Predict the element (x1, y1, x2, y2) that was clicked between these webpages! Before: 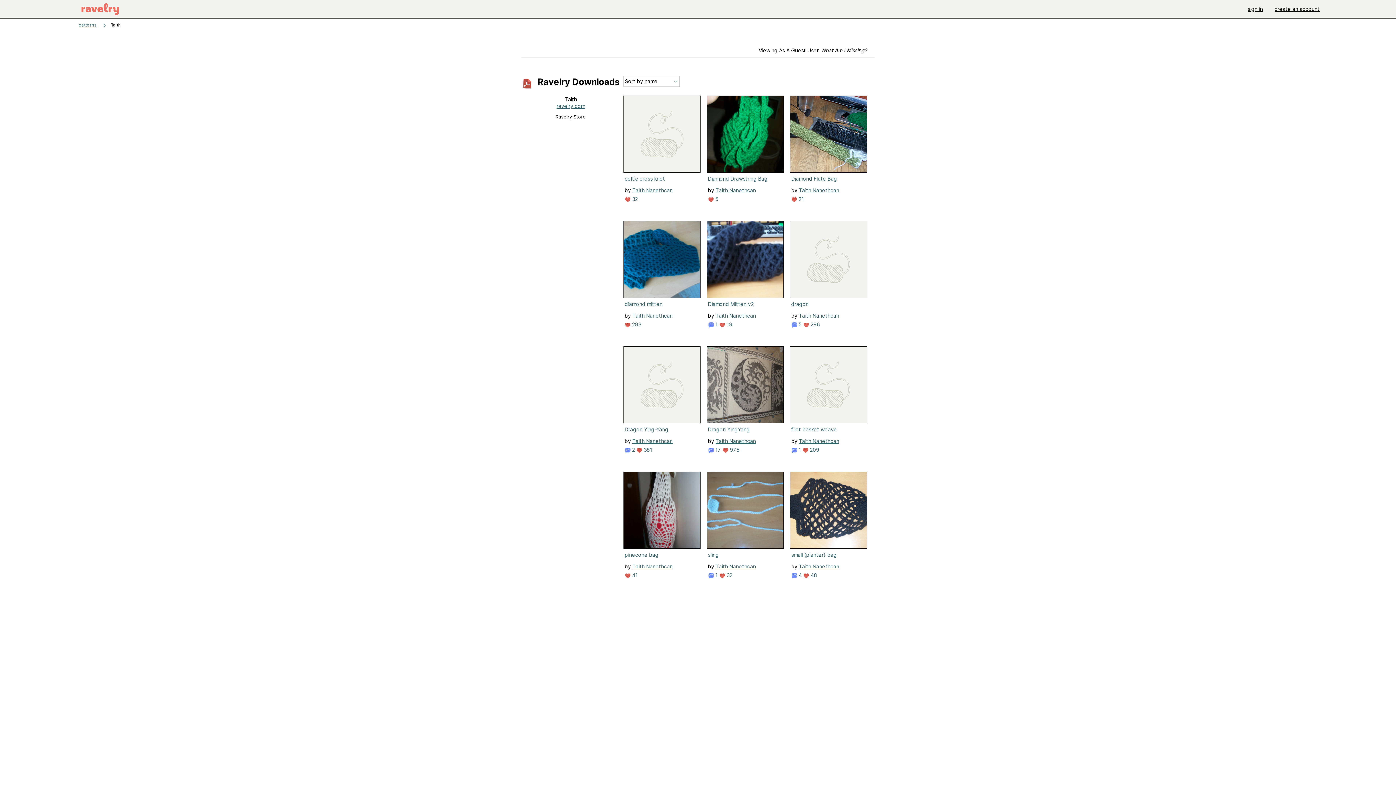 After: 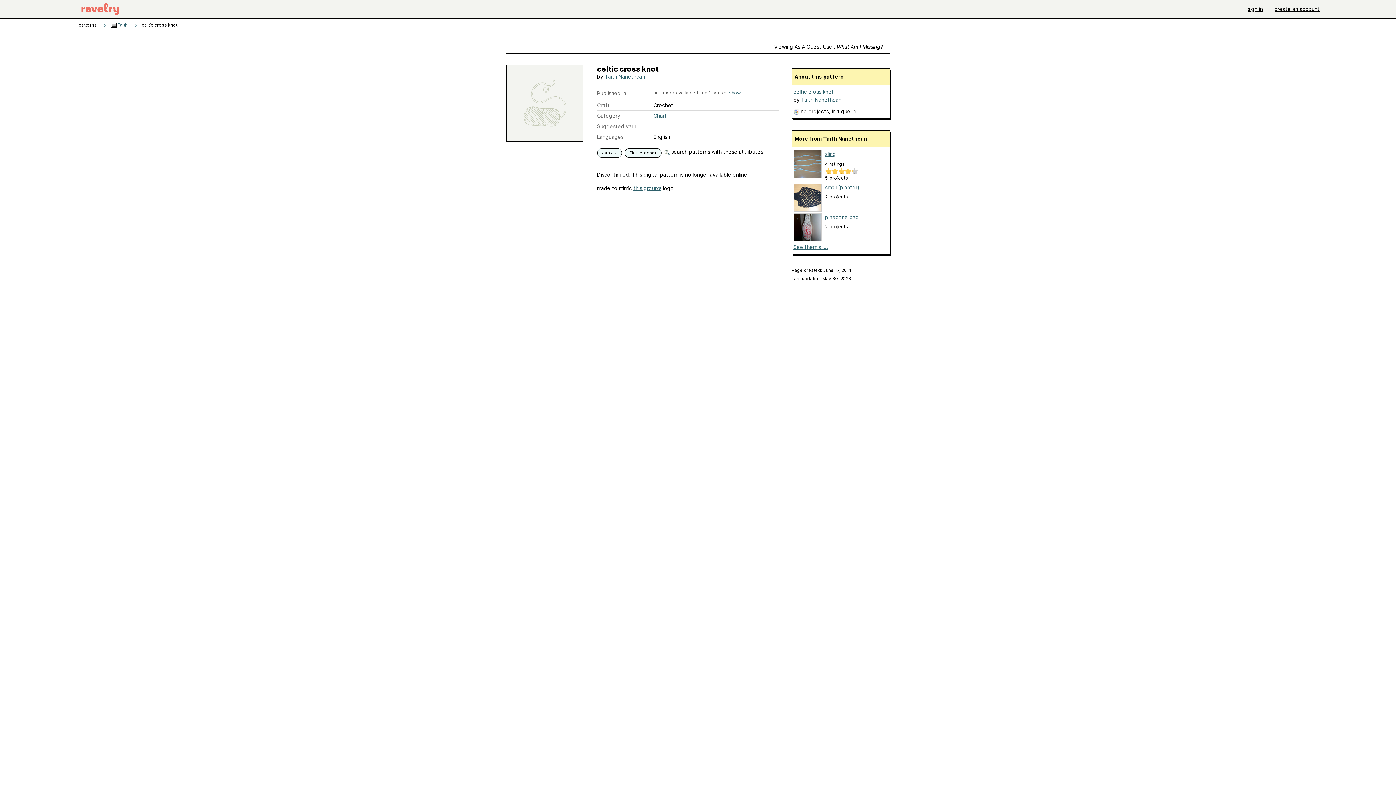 Action: label: celtic cross knot bbox: (624, 175, 697, 181)